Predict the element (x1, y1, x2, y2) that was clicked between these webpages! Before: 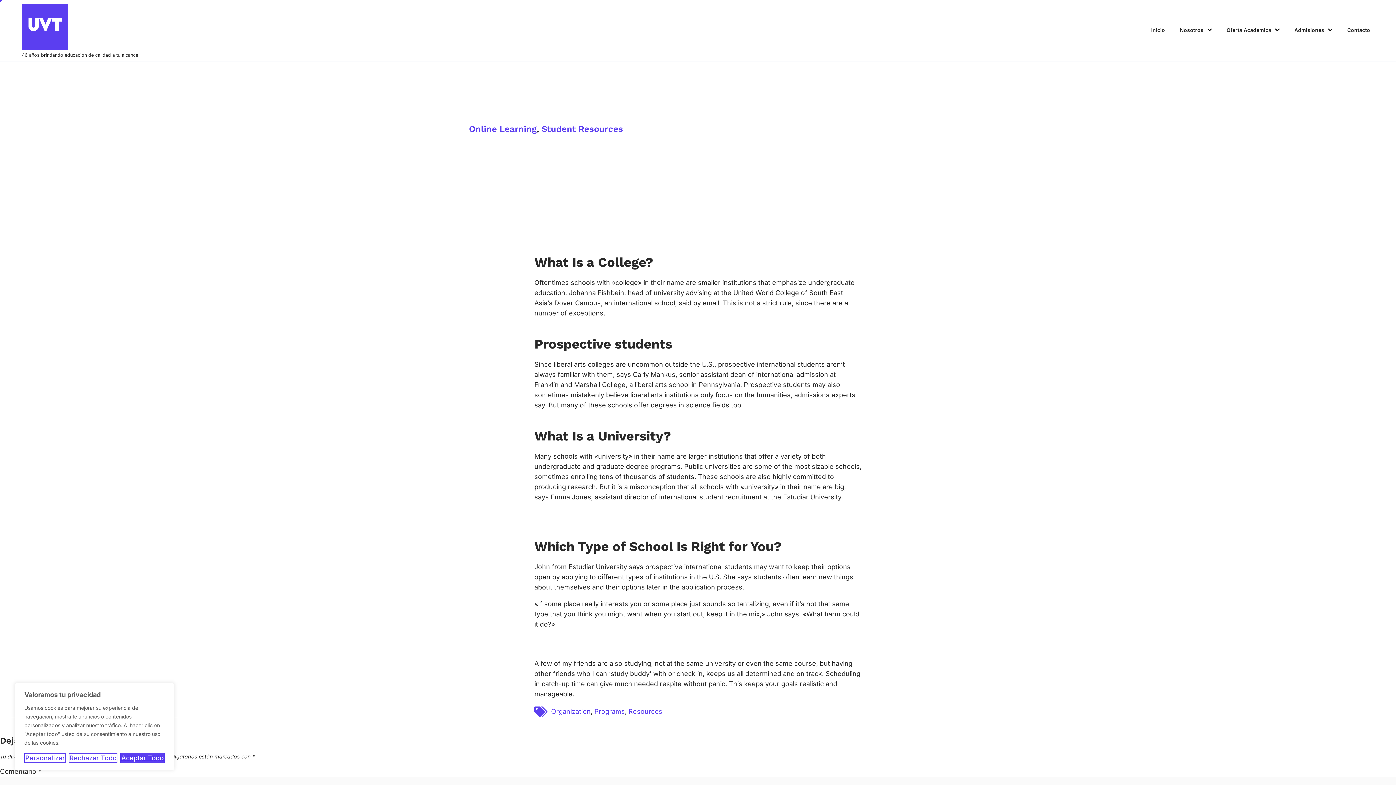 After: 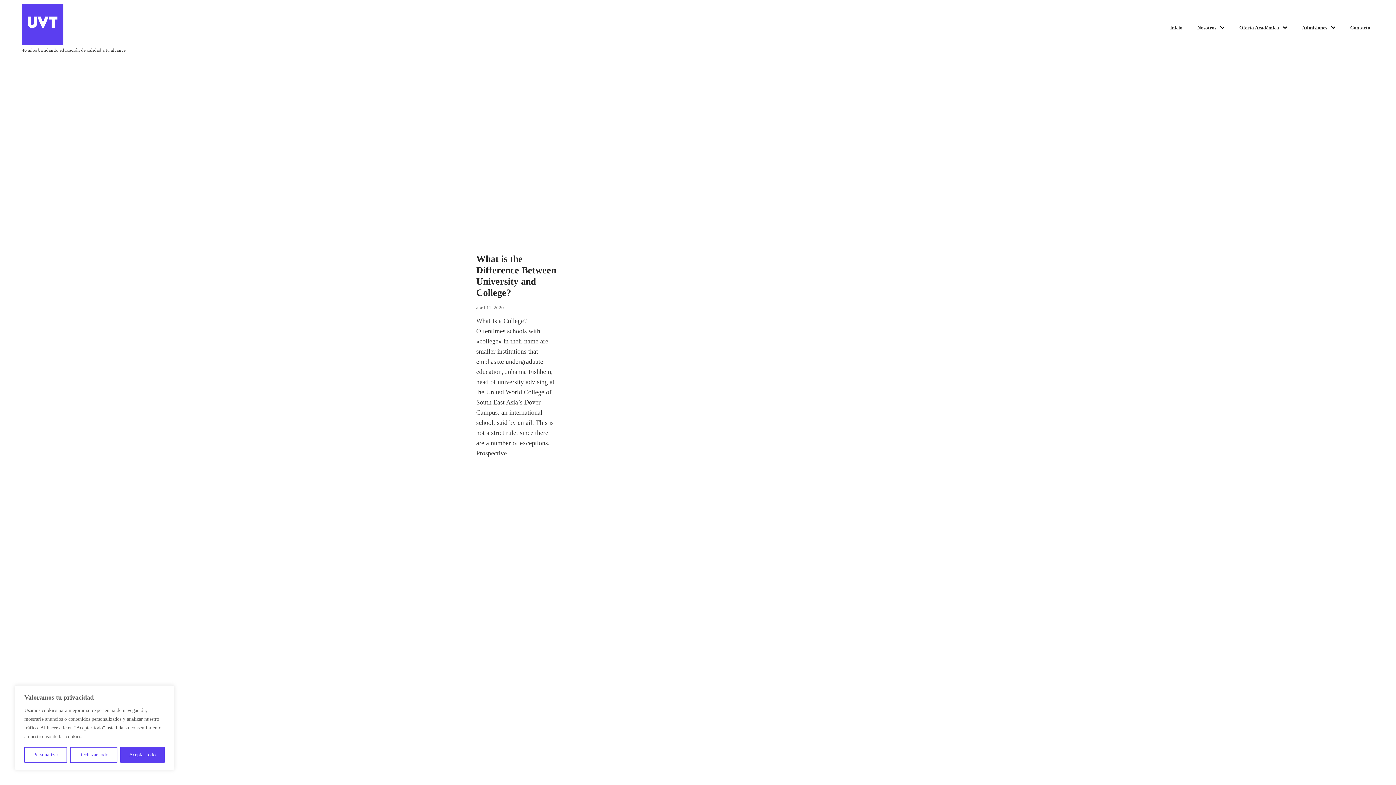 Action: bbox: (594, 707, 625, 715) label: Programs